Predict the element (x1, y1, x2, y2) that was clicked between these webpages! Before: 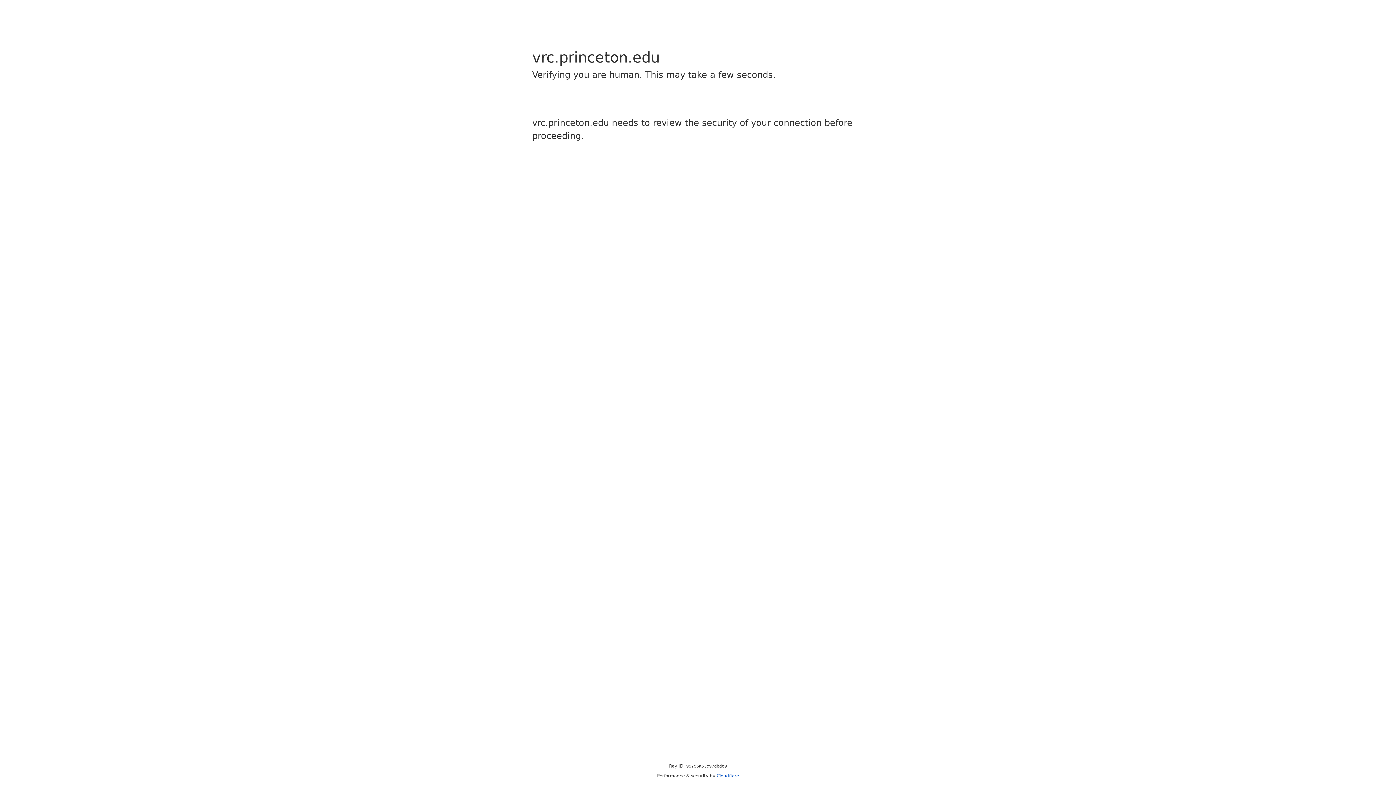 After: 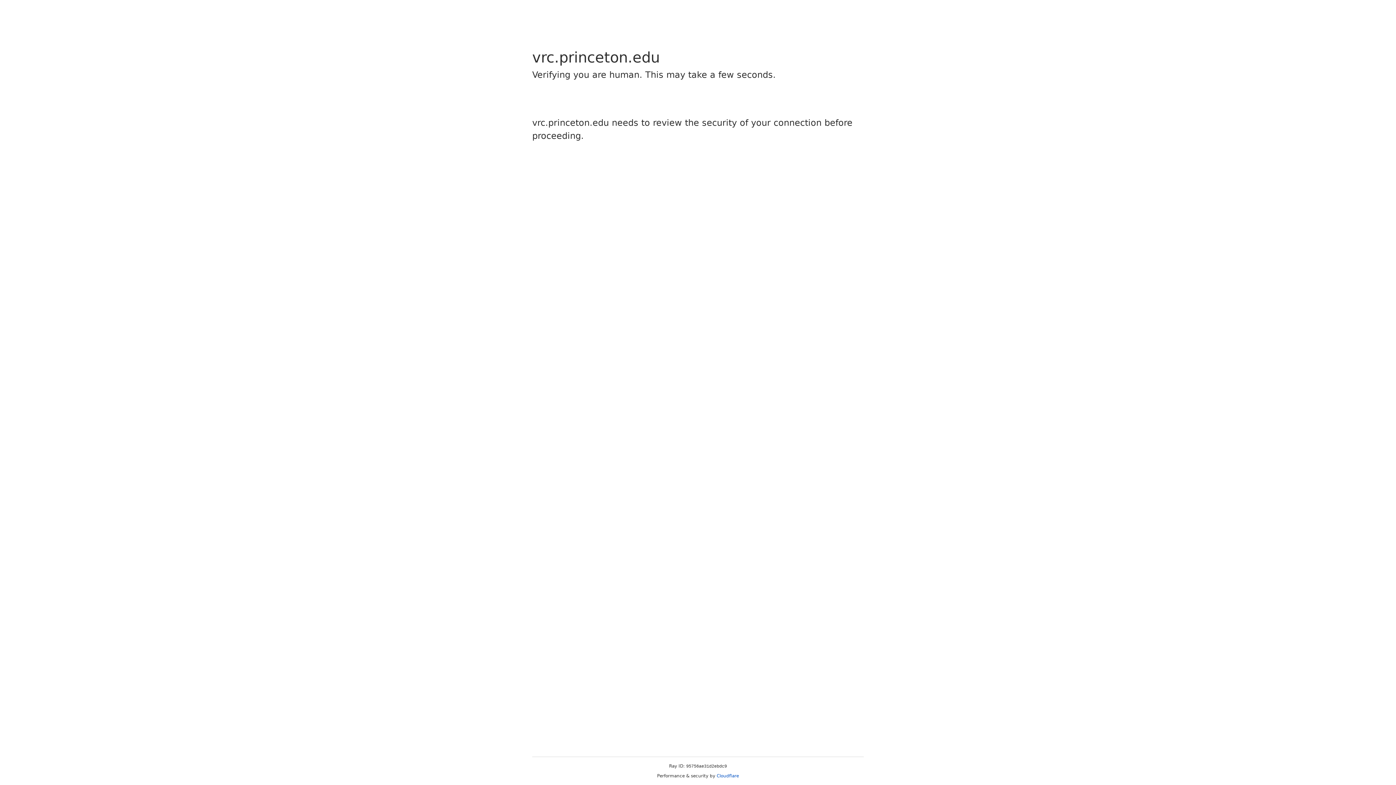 Action: label: Cloudflare bbox: (716, 773, 739, 778)